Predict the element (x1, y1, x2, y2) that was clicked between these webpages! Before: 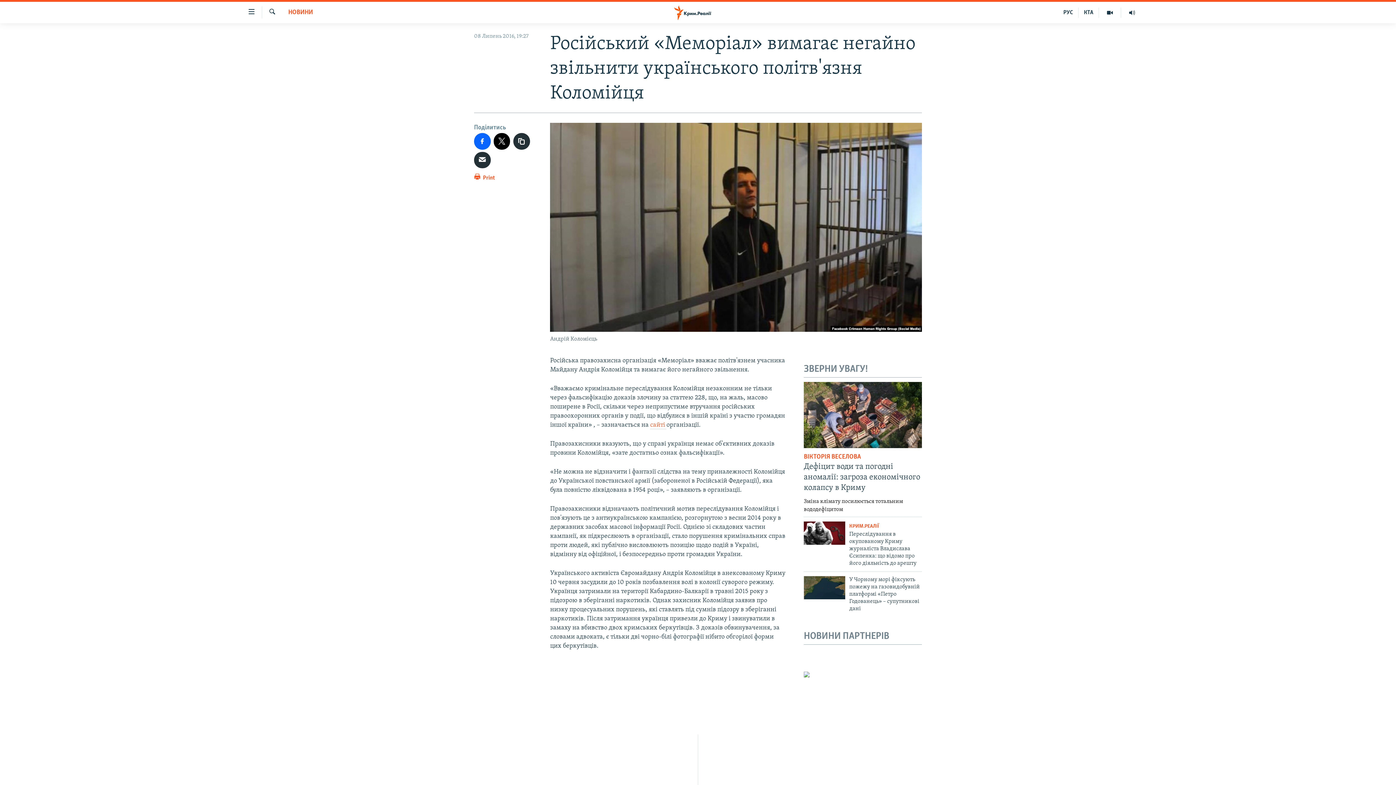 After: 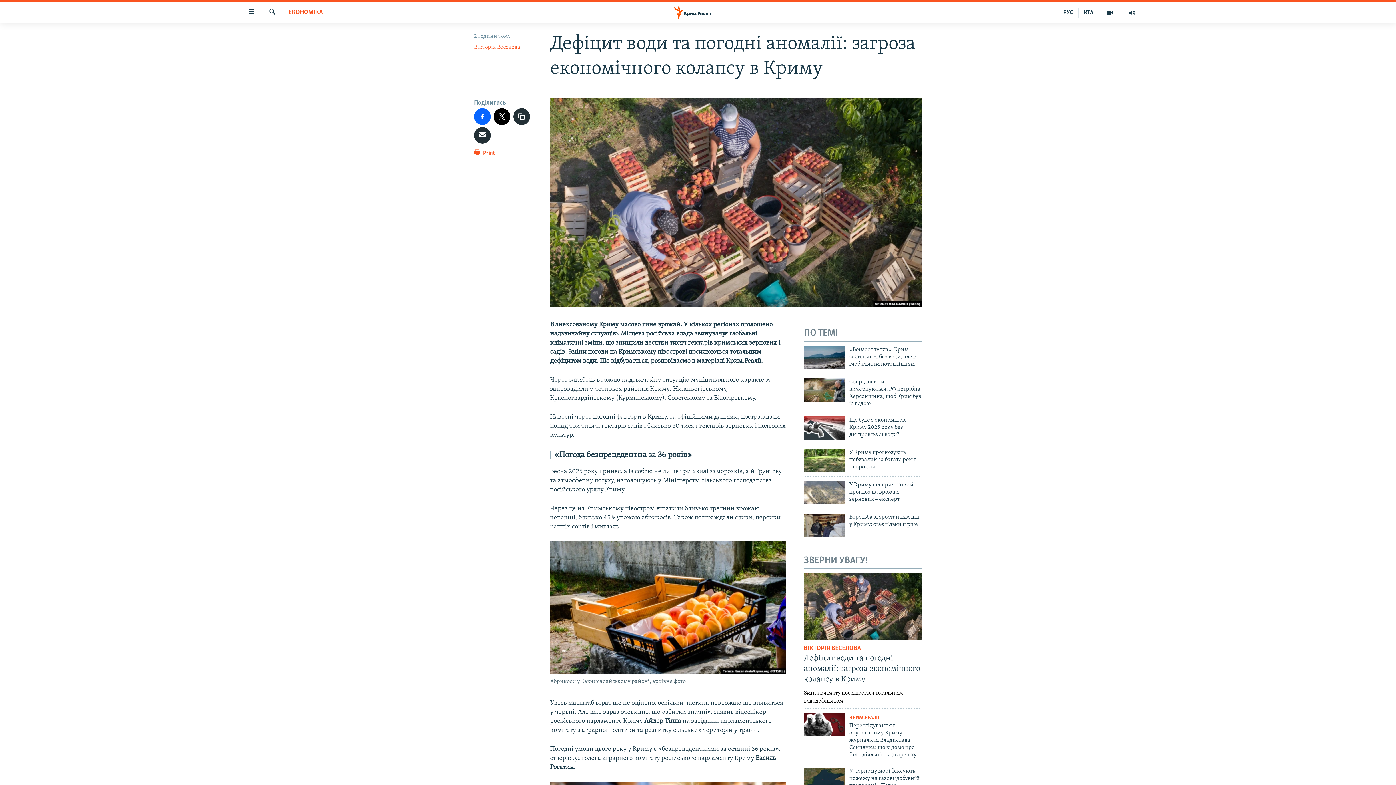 Action: bbox: (804, 382, 922, 448)